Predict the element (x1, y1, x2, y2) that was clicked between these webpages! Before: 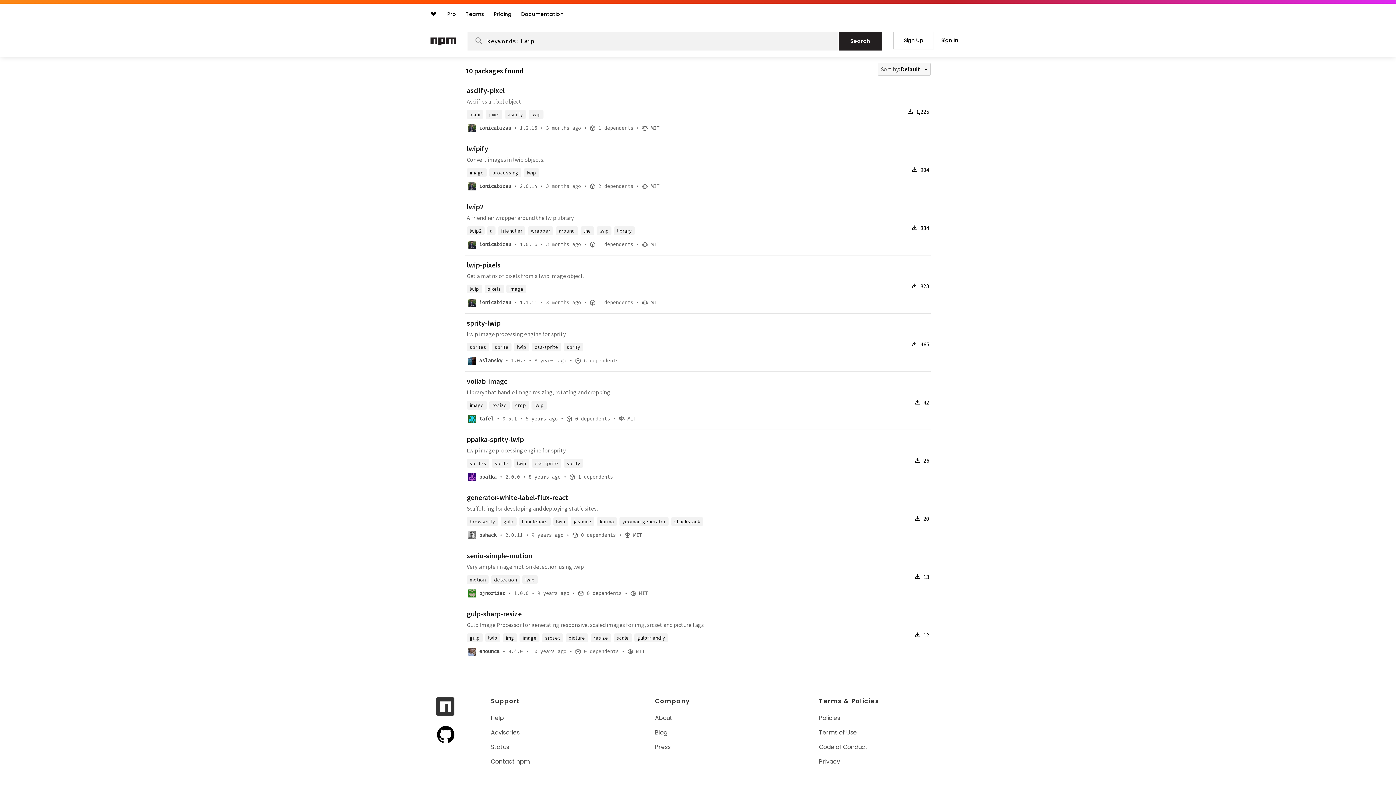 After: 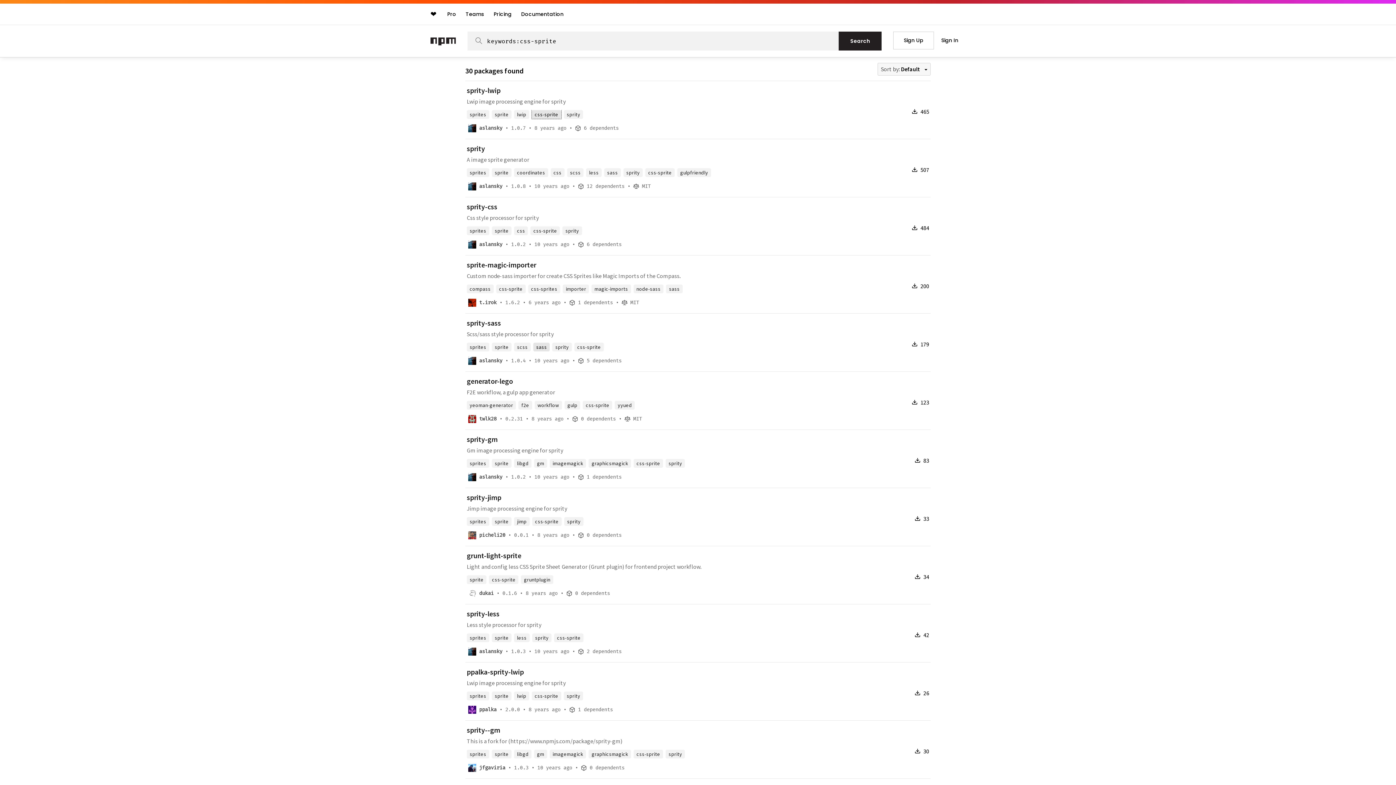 Action: bbox: (531, 342, 561, 351) label: css-sprite